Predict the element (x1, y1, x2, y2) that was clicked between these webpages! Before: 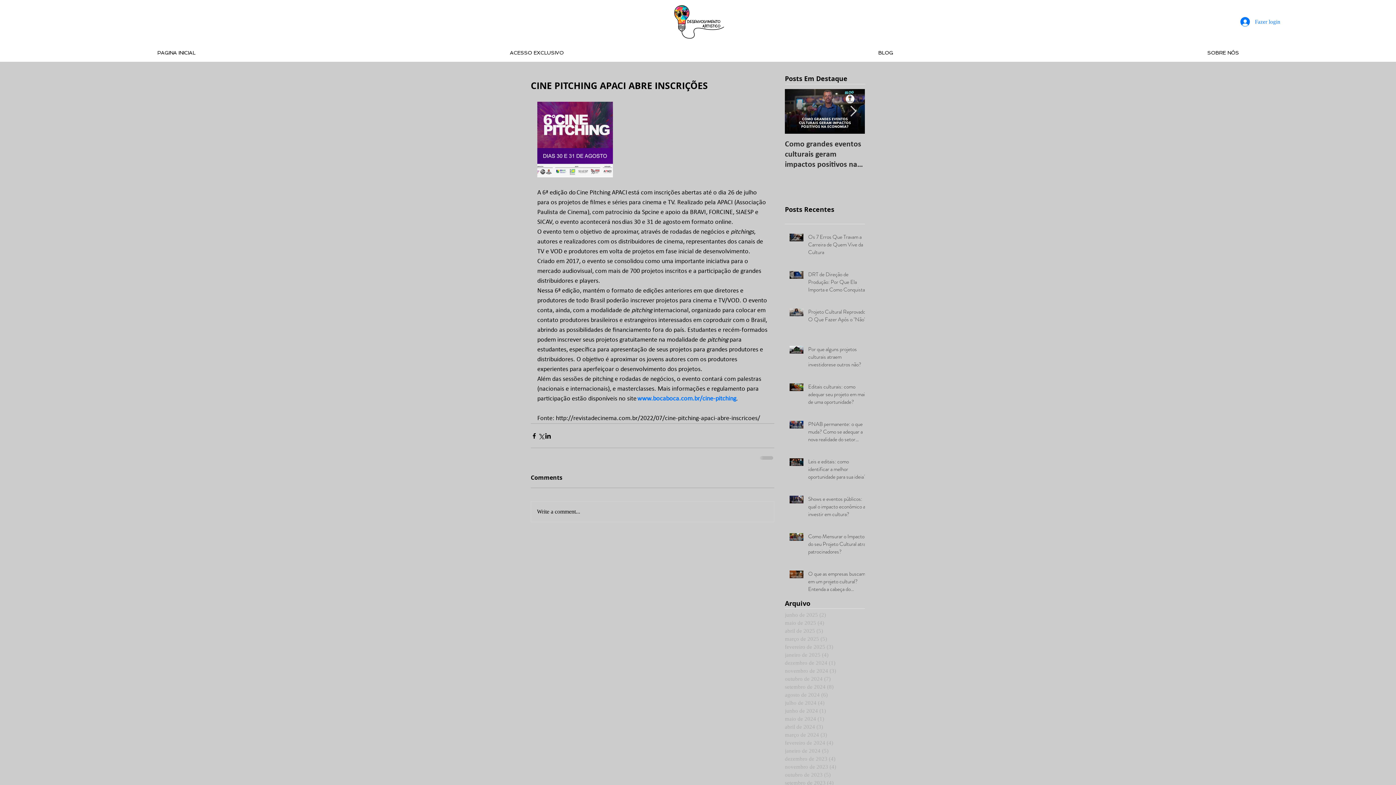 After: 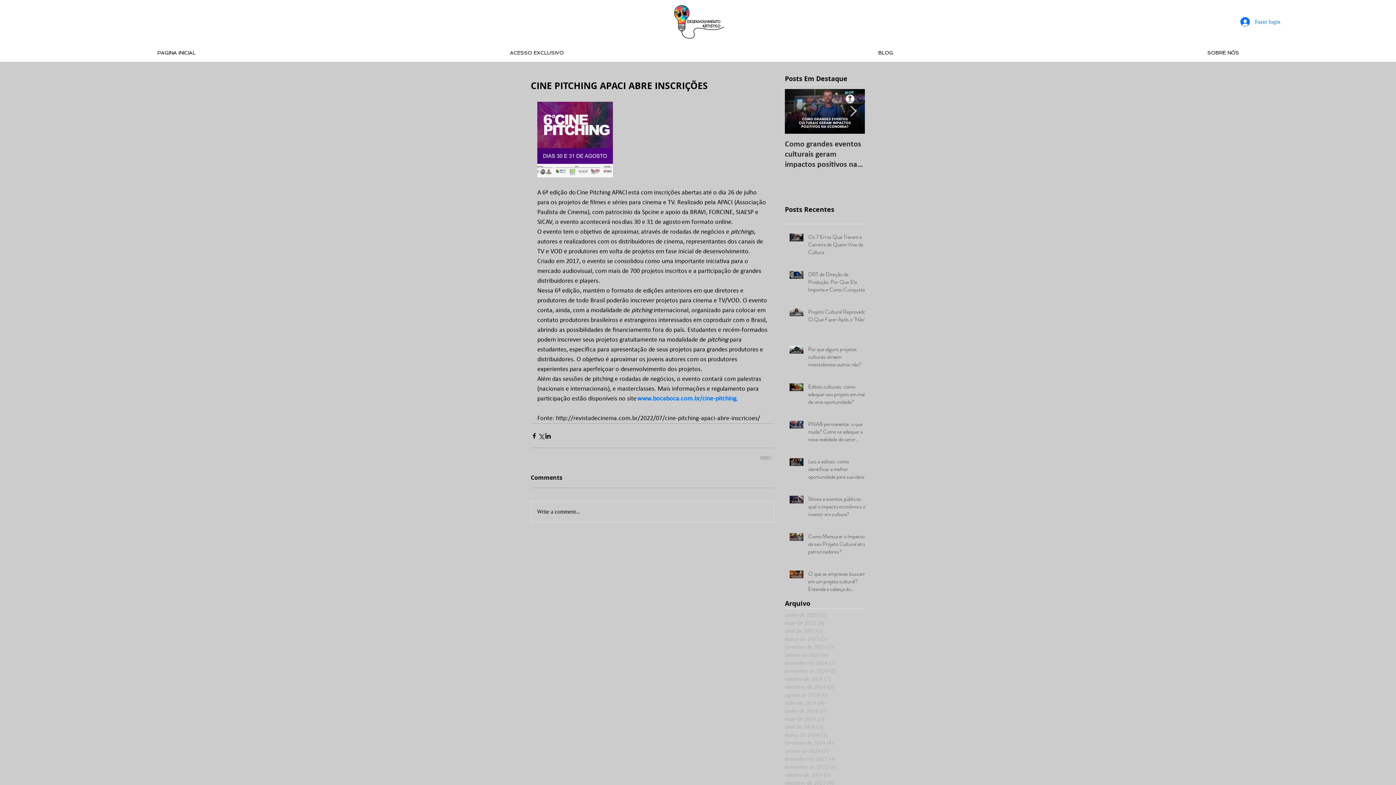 Action: bbox: (531, 501, 774, 522) label: Write a comment...